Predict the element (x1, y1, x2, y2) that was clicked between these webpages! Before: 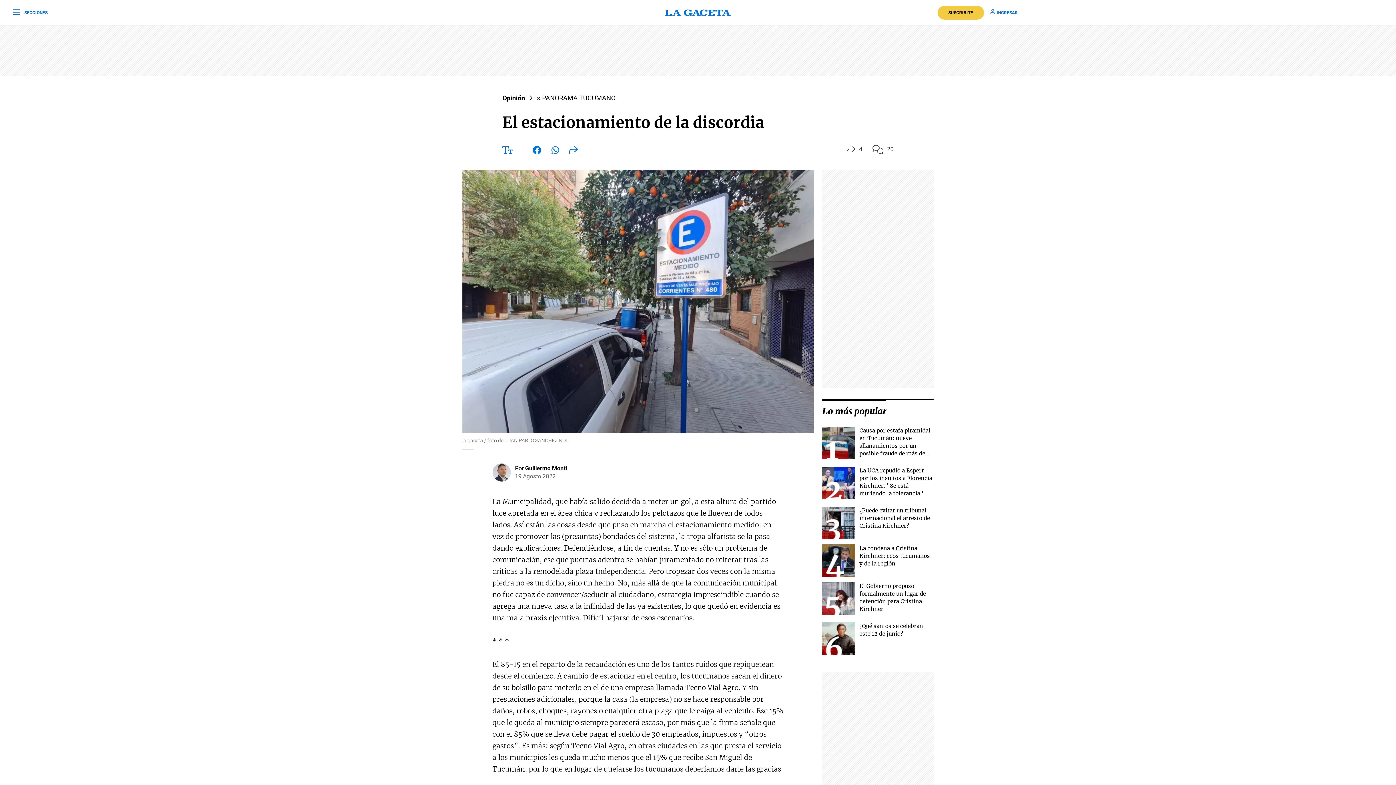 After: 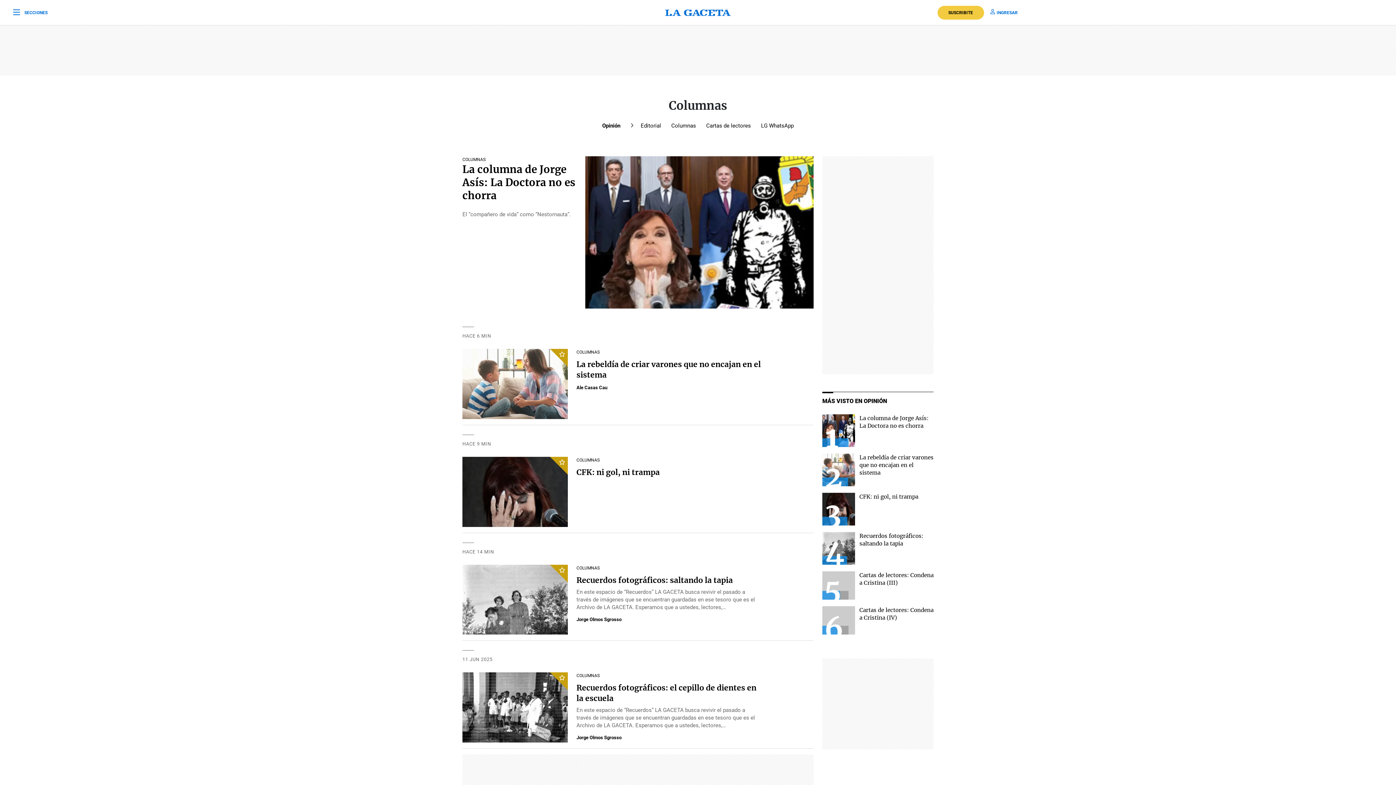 Action: label: ›› PANORAMA TUCUMANO bbox: (537, 93, 615, 102)